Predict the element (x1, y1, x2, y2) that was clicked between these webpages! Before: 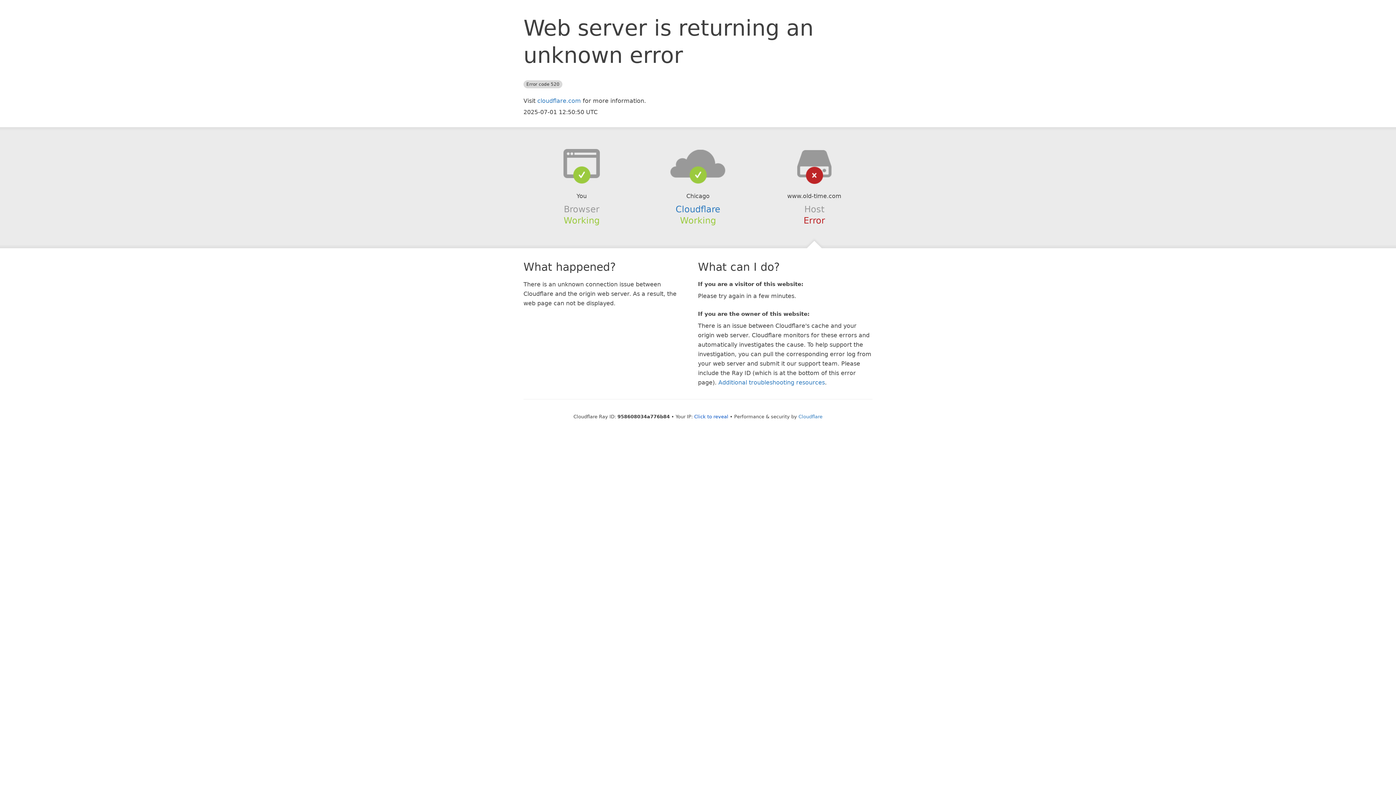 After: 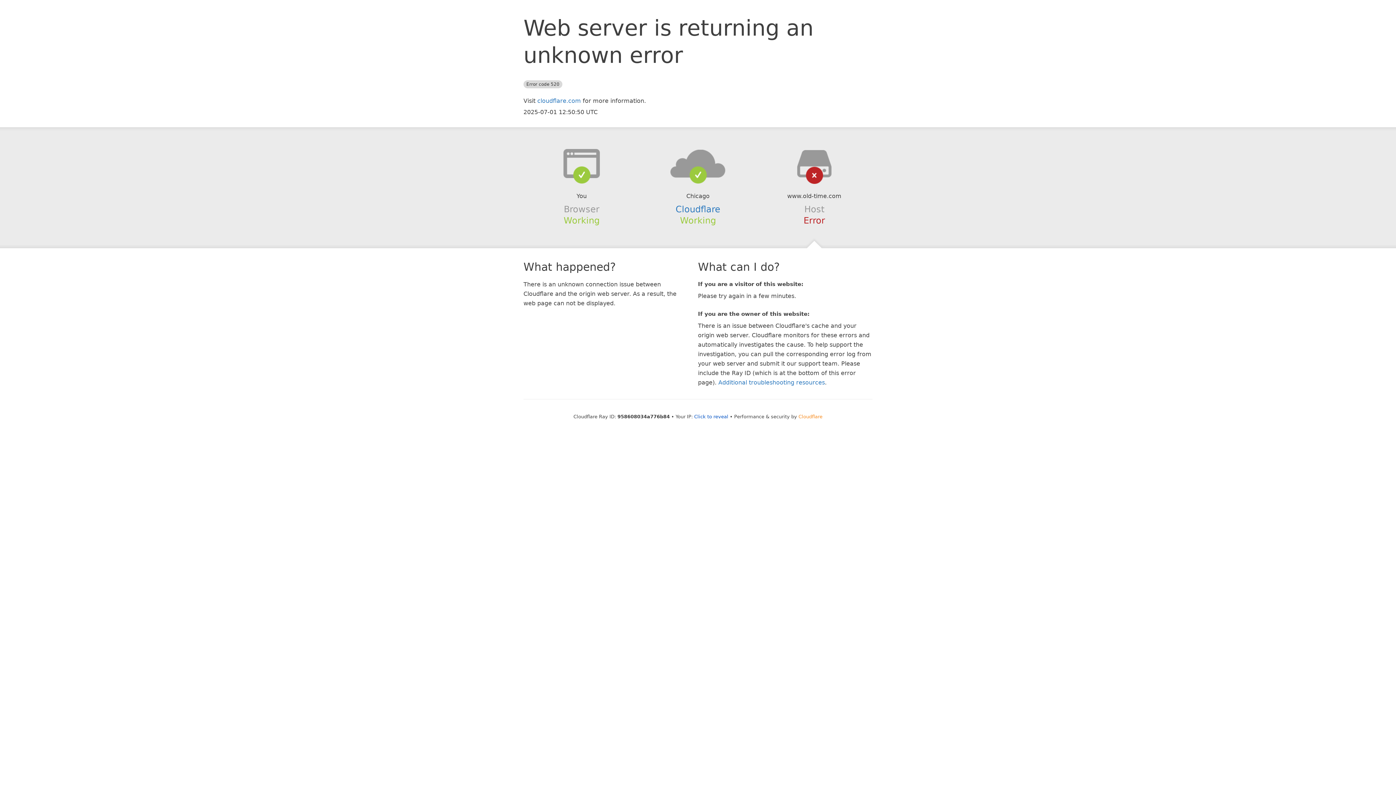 Action: bbox: (798, 414, 822, 419) label: Cloudflare